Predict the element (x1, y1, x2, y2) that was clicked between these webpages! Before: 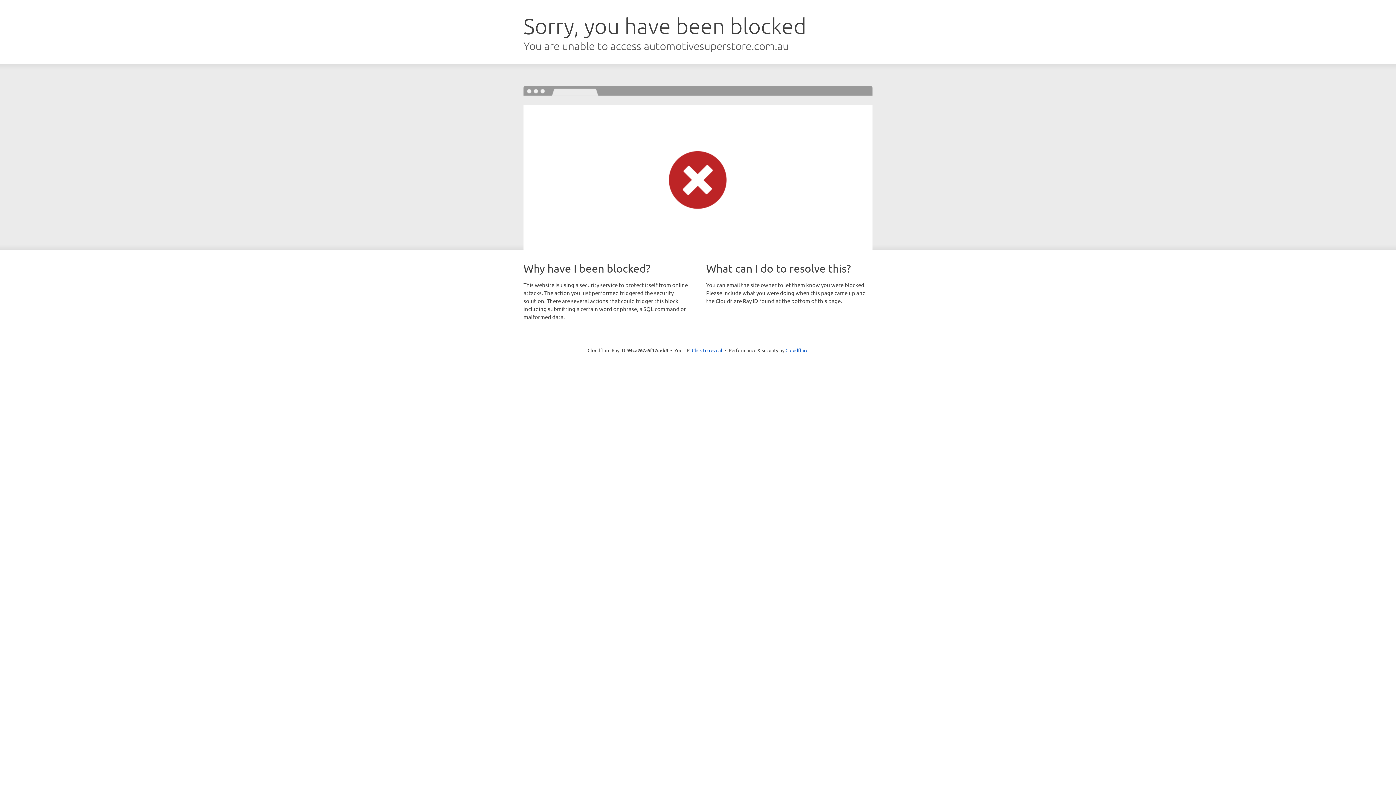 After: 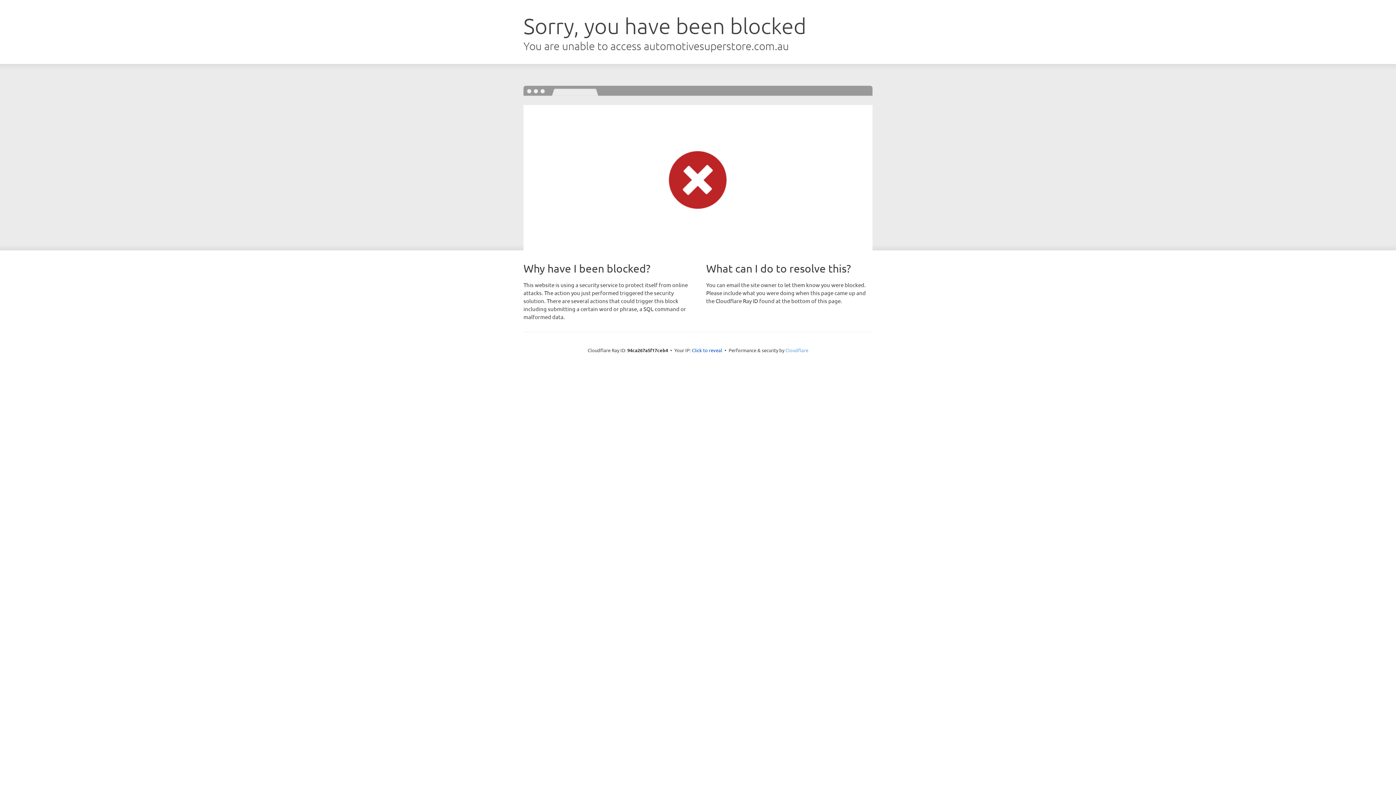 Action: bbox: (785, 347, 808, 353) label: Cloudflare